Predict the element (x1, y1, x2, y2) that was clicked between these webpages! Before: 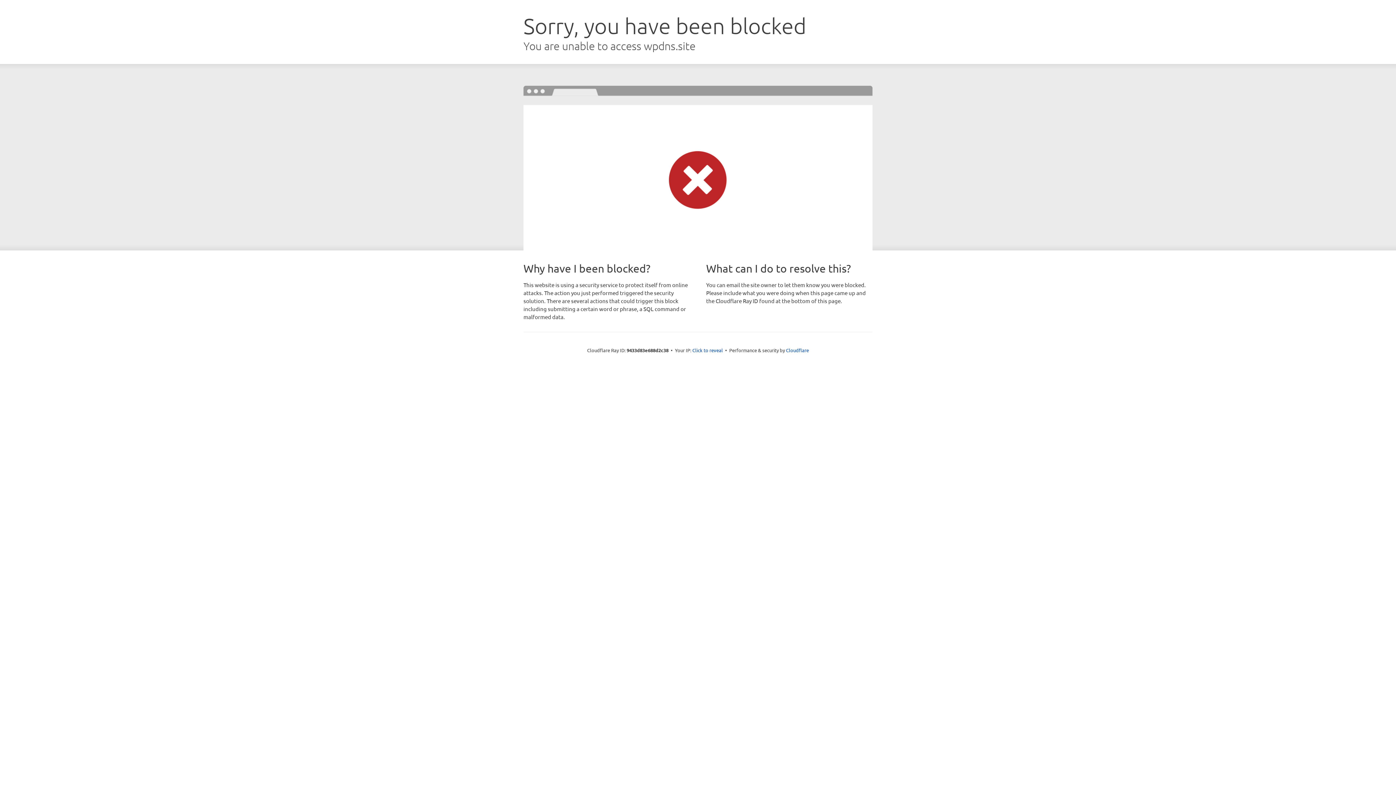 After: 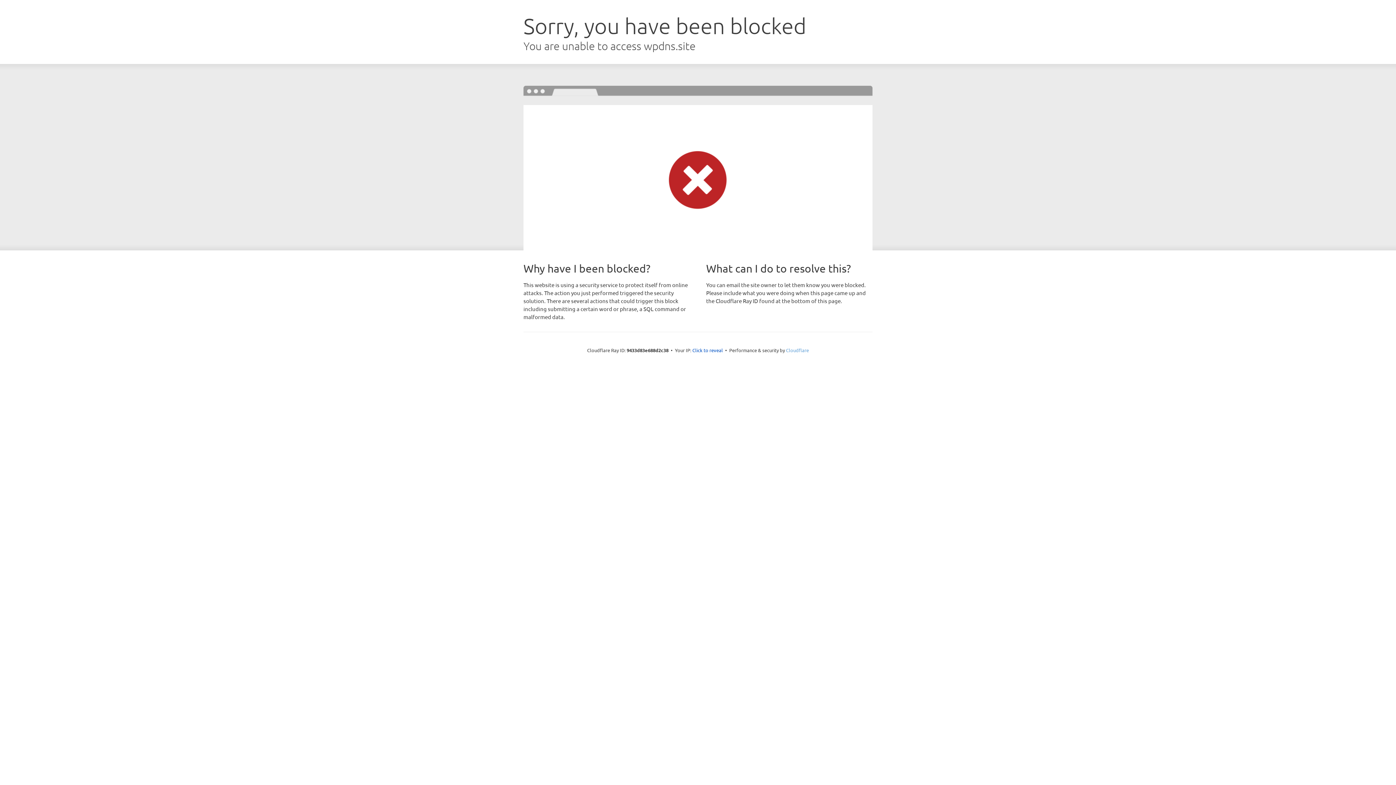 Action: bbox: (786, 347, 809, 353) label: Cloudflare